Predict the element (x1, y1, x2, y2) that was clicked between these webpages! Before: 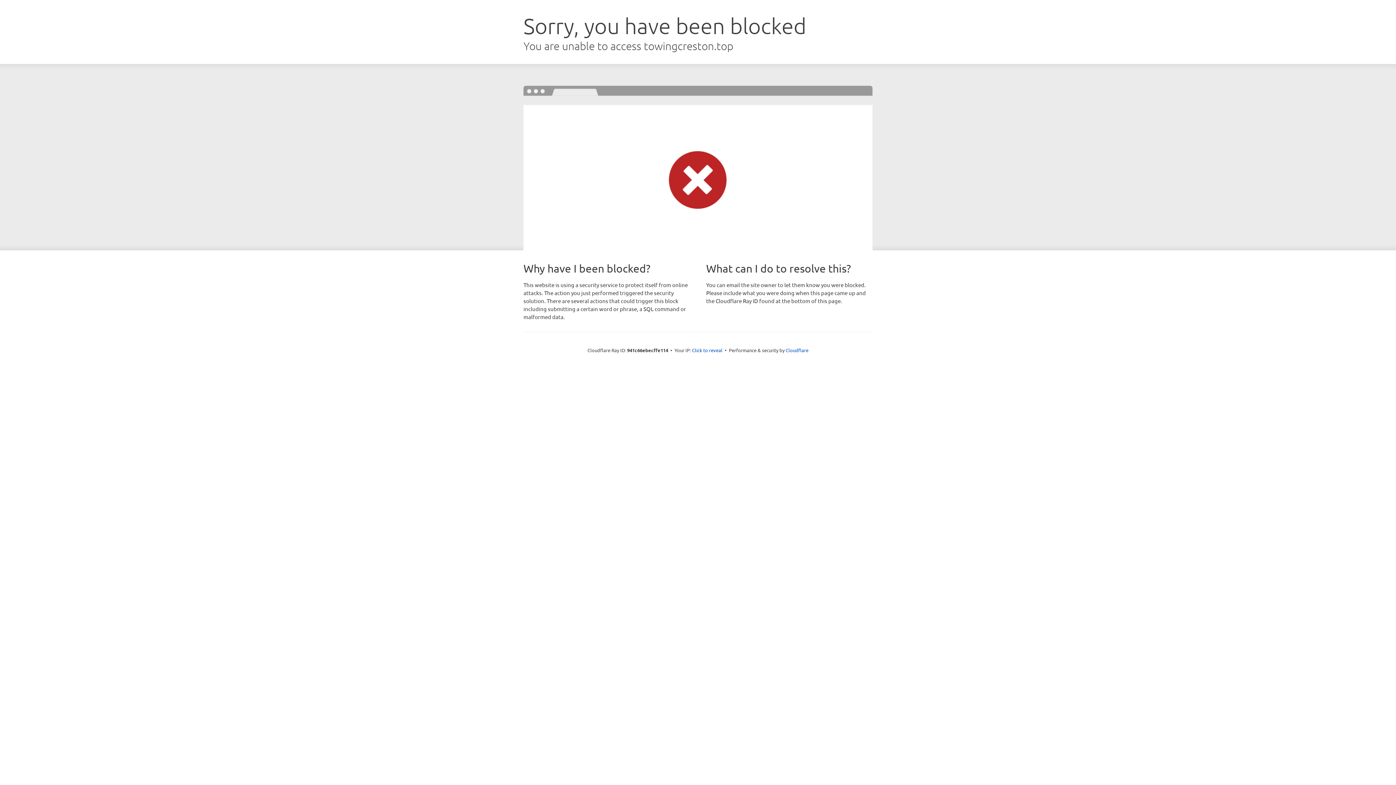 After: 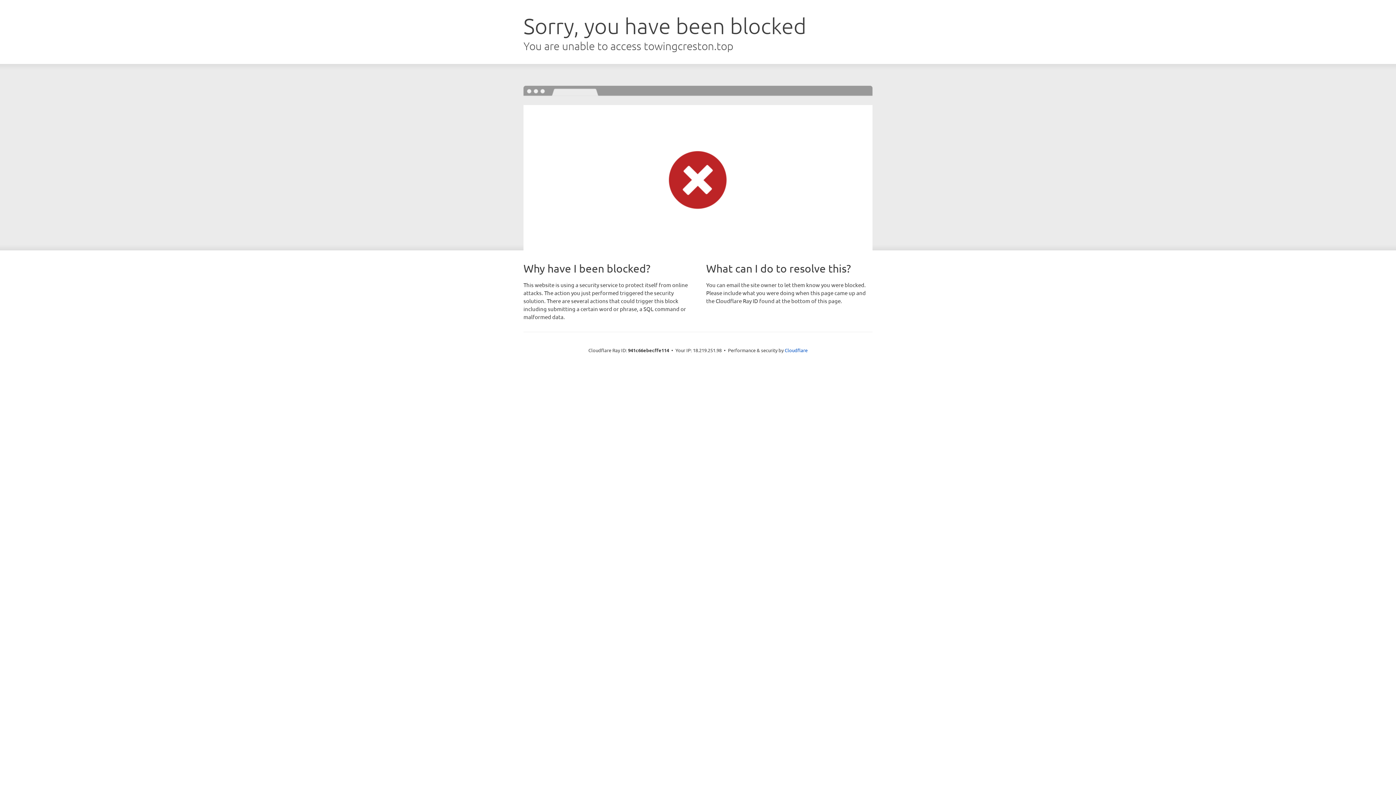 Action: label: Click to reveal bbox: (692, 346, 722, 353)